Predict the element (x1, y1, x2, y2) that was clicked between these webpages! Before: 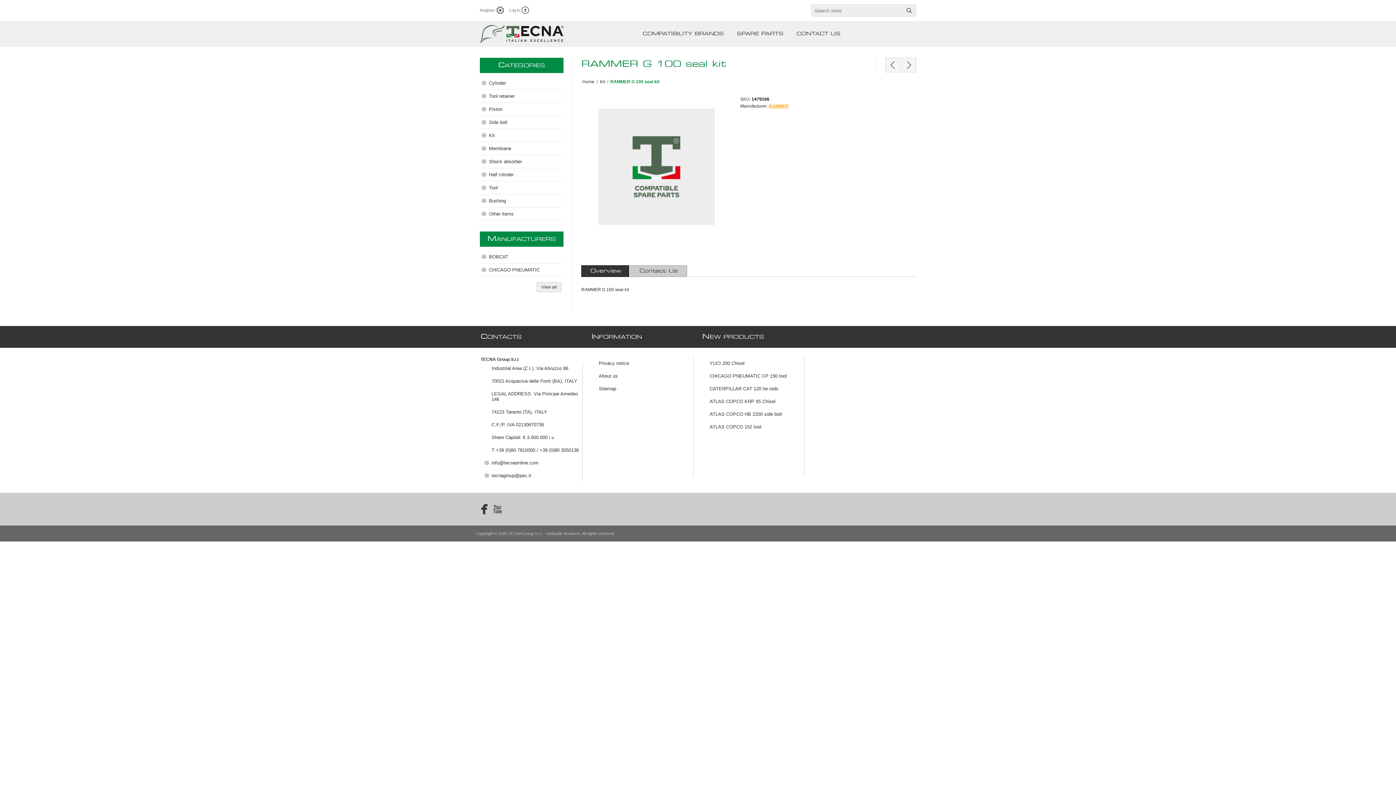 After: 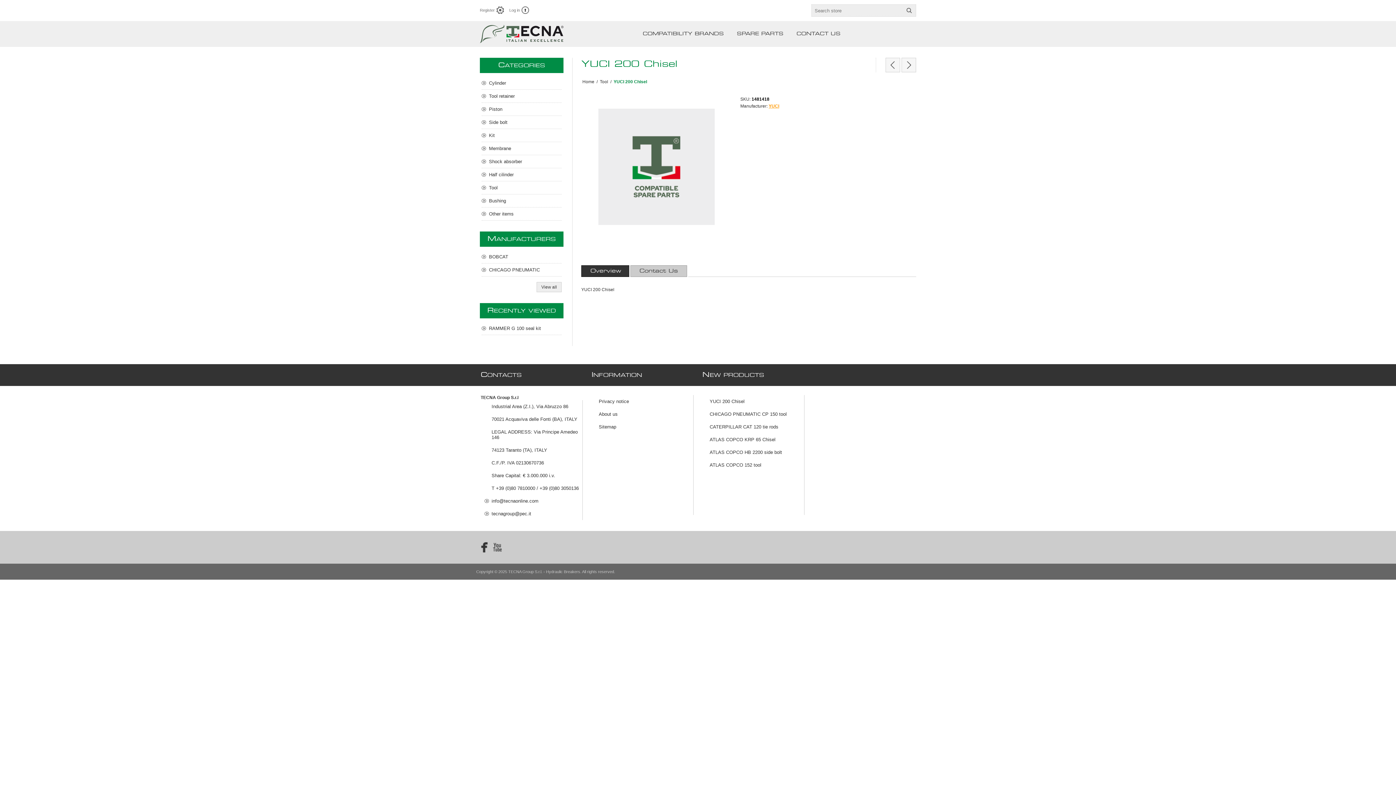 Action: bbox: (702, 357, 804, 369) label: YUCI 200 Chisel